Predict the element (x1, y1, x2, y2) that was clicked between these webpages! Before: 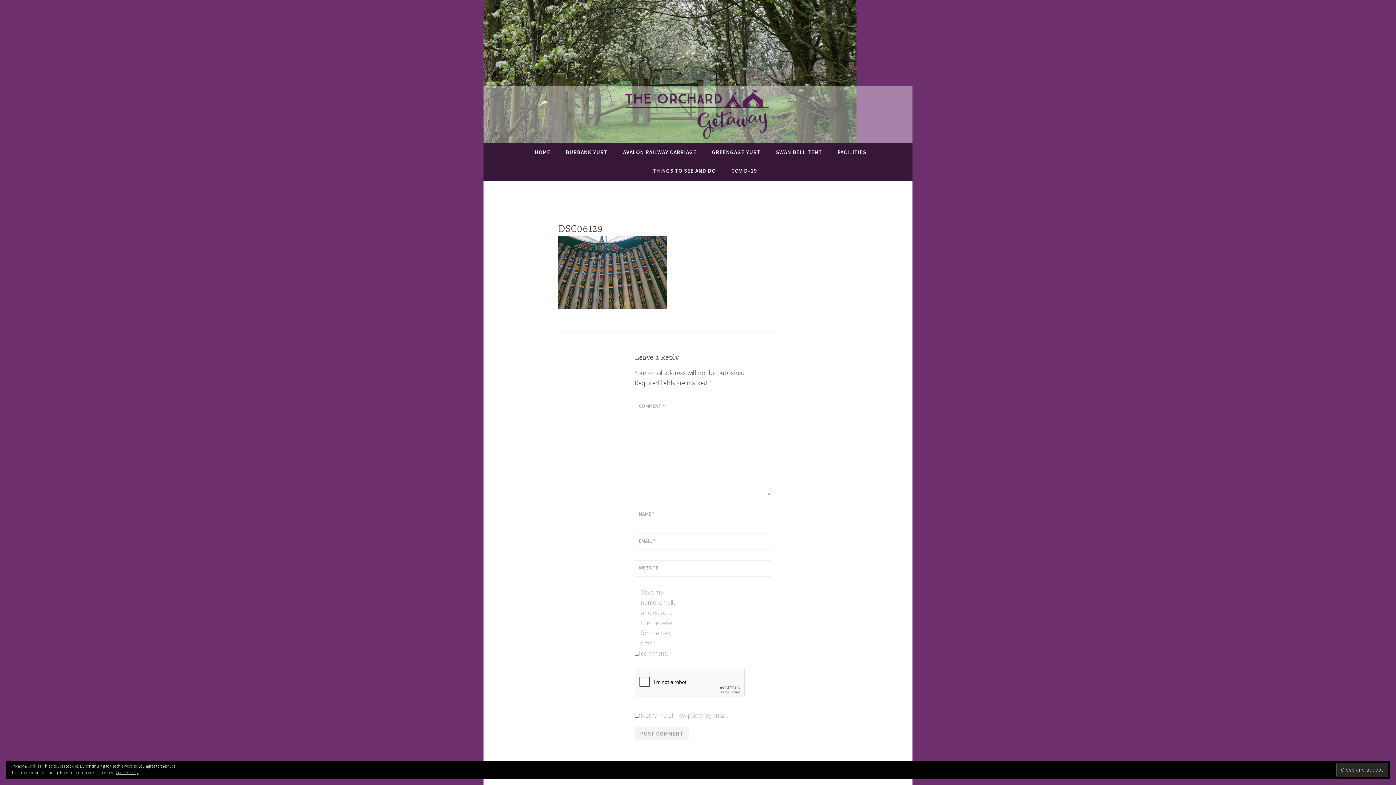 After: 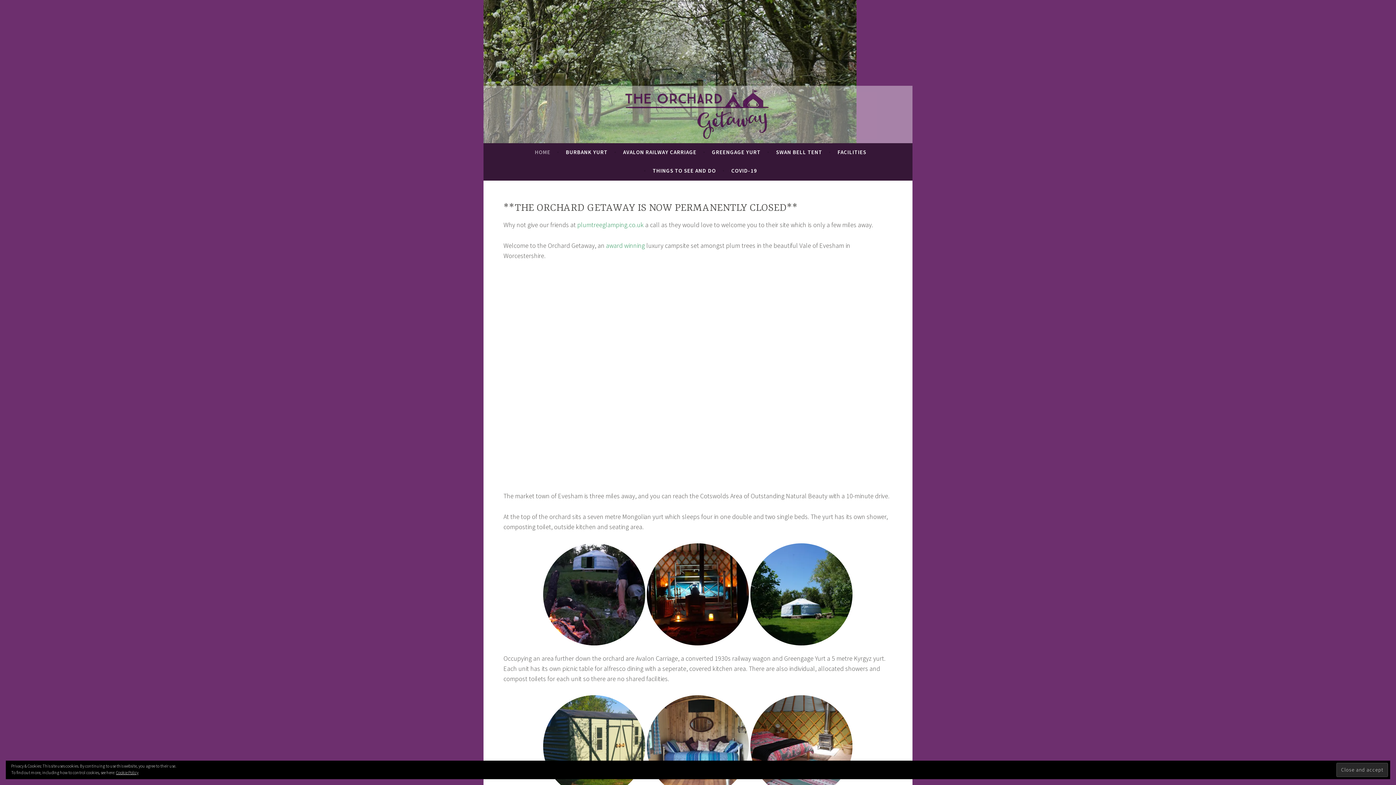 Action: bbox: (621, 85, 774, 140)